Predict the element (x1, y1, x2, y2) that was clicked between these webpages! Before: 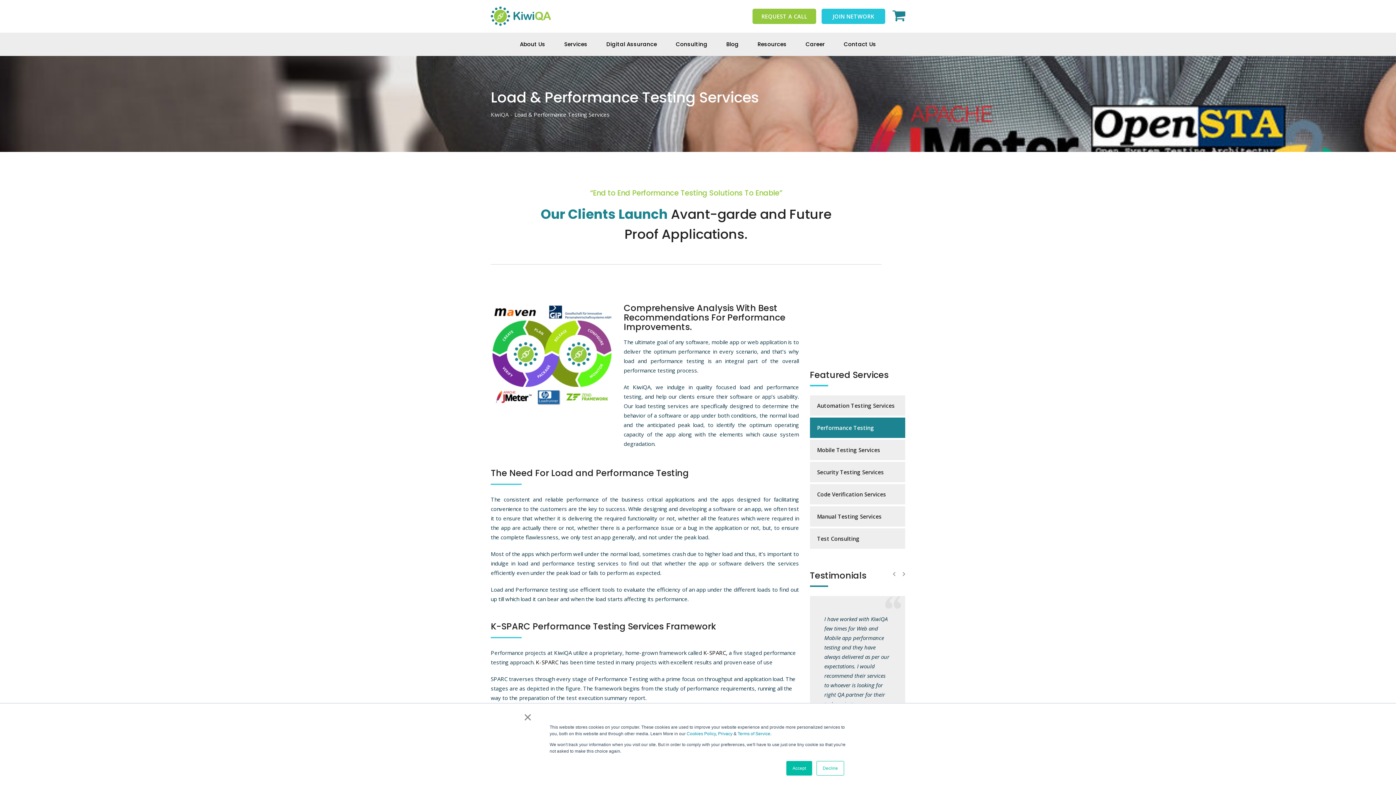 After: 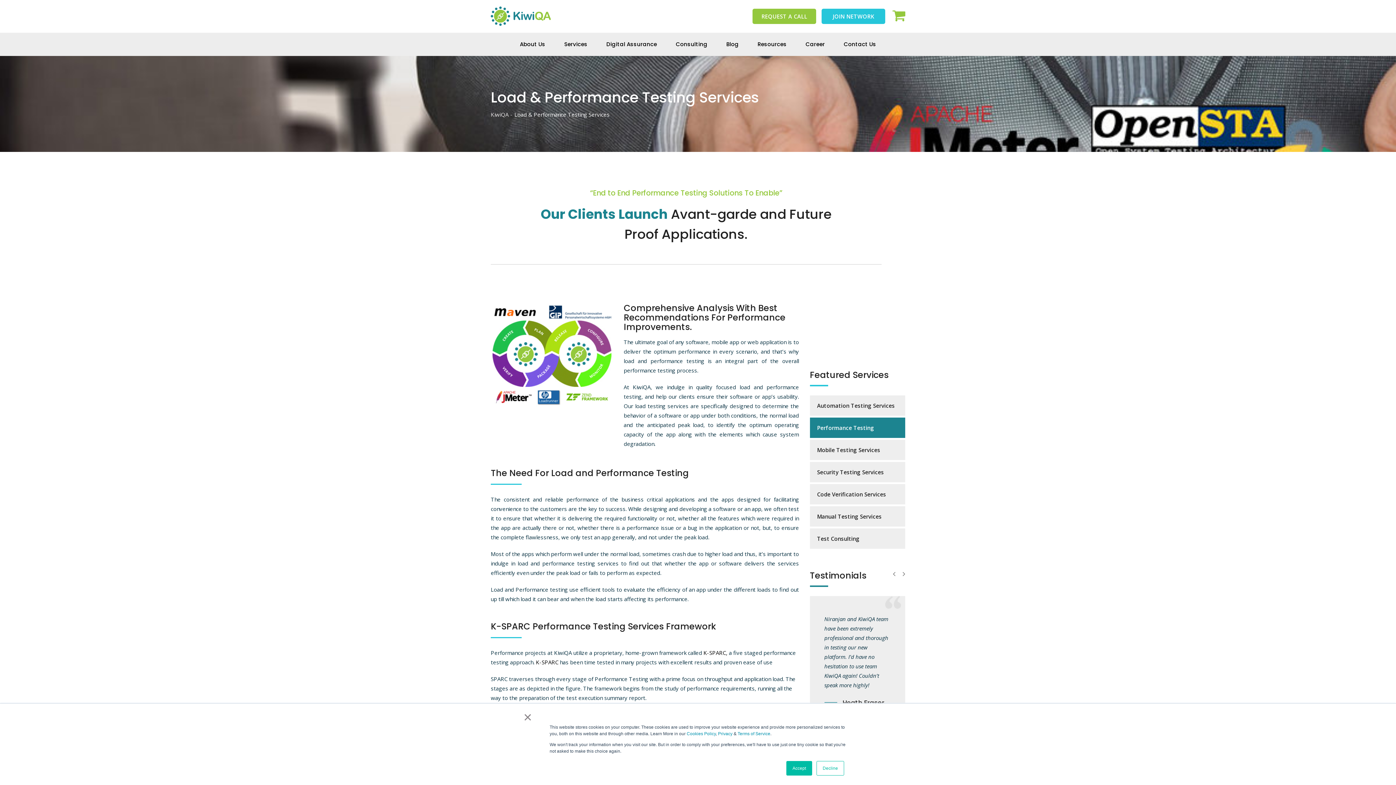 Action: bbox: (892, 14, 905, 21)